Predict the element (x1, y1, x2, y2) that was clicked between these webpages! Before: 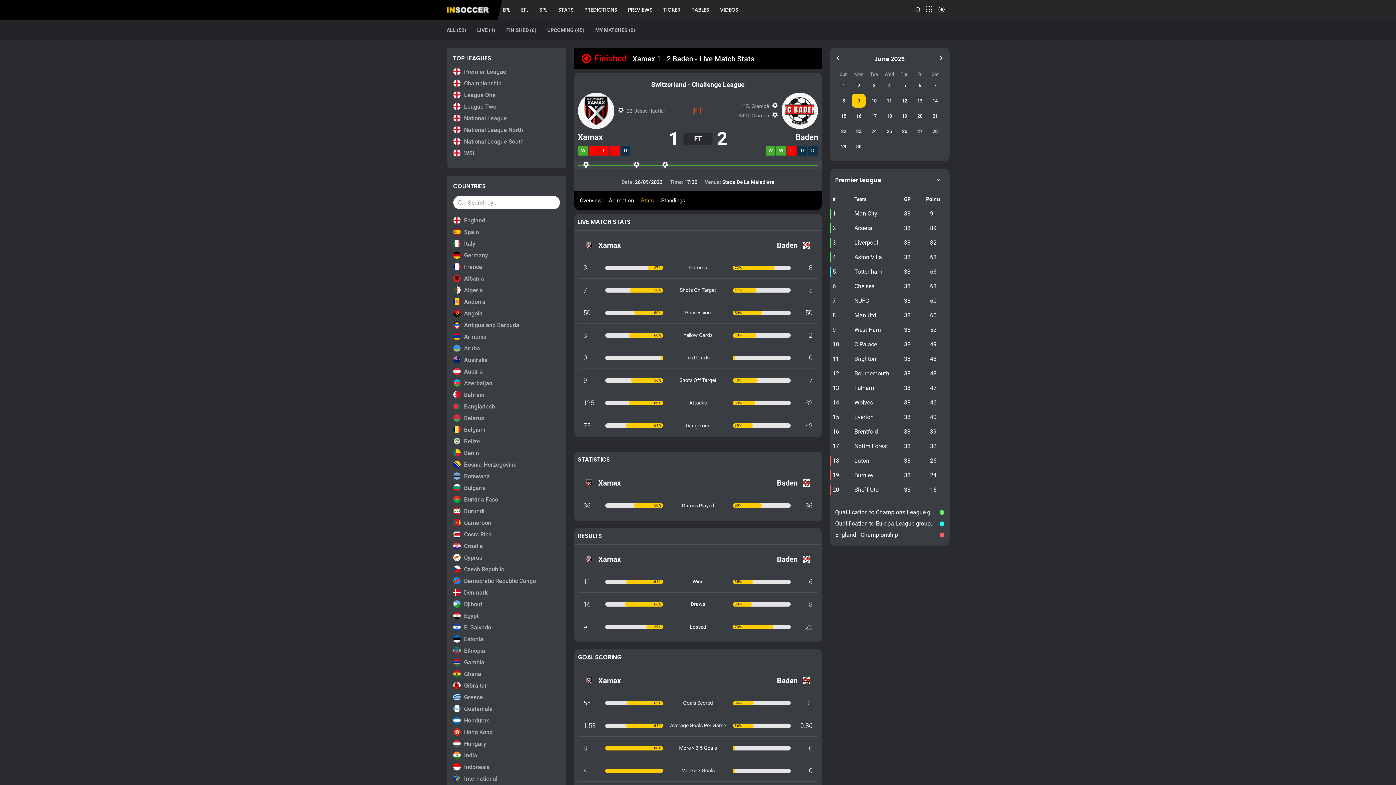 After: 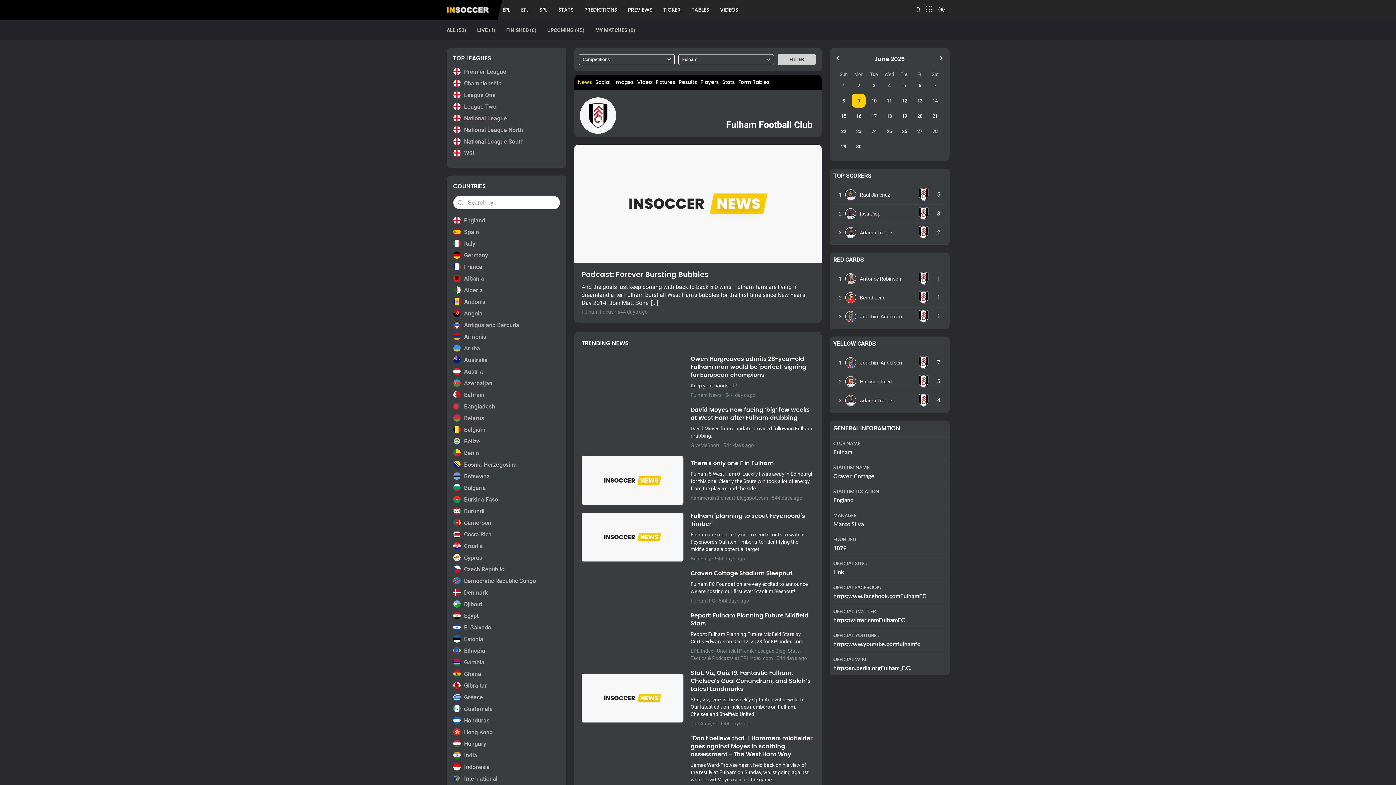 Action: bbox: (854, 384, 874, 391) label: Fulham